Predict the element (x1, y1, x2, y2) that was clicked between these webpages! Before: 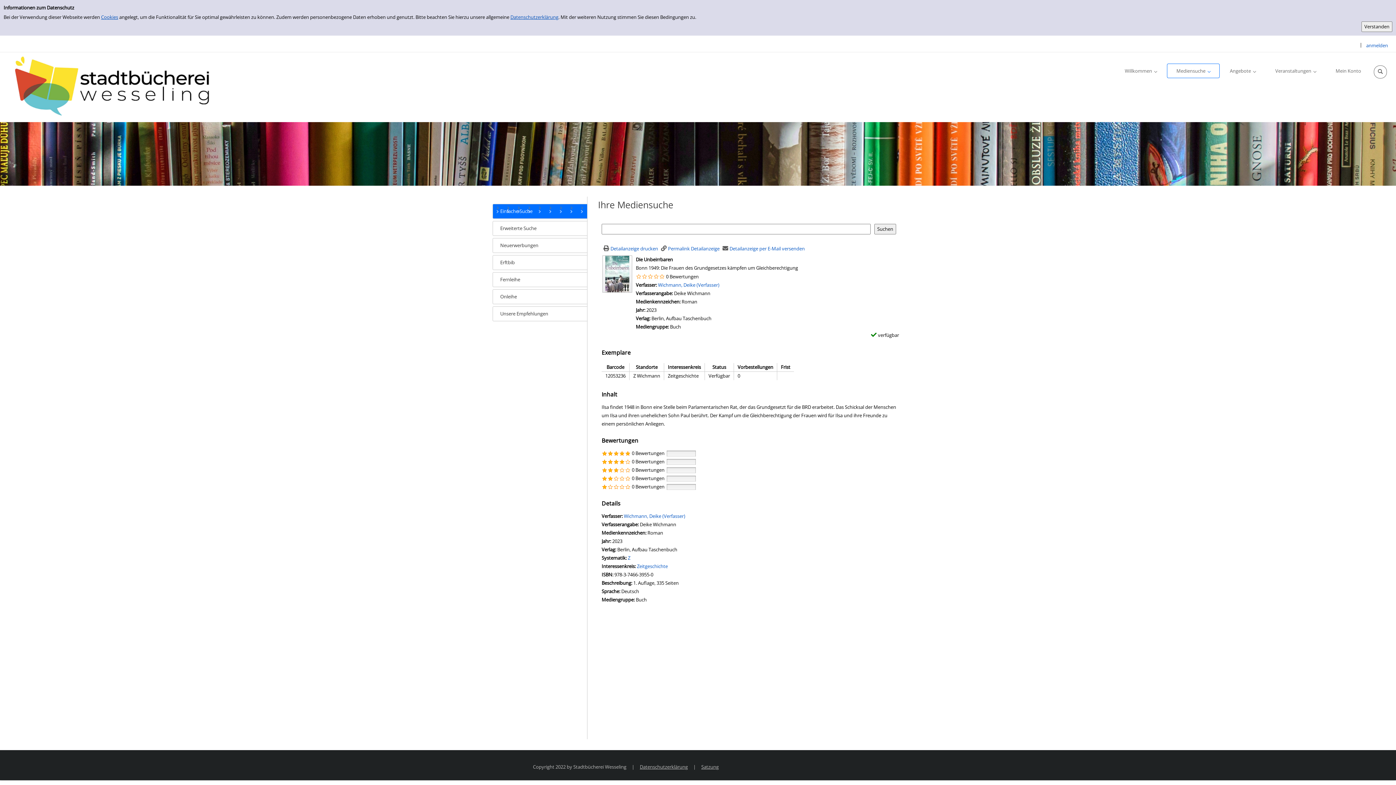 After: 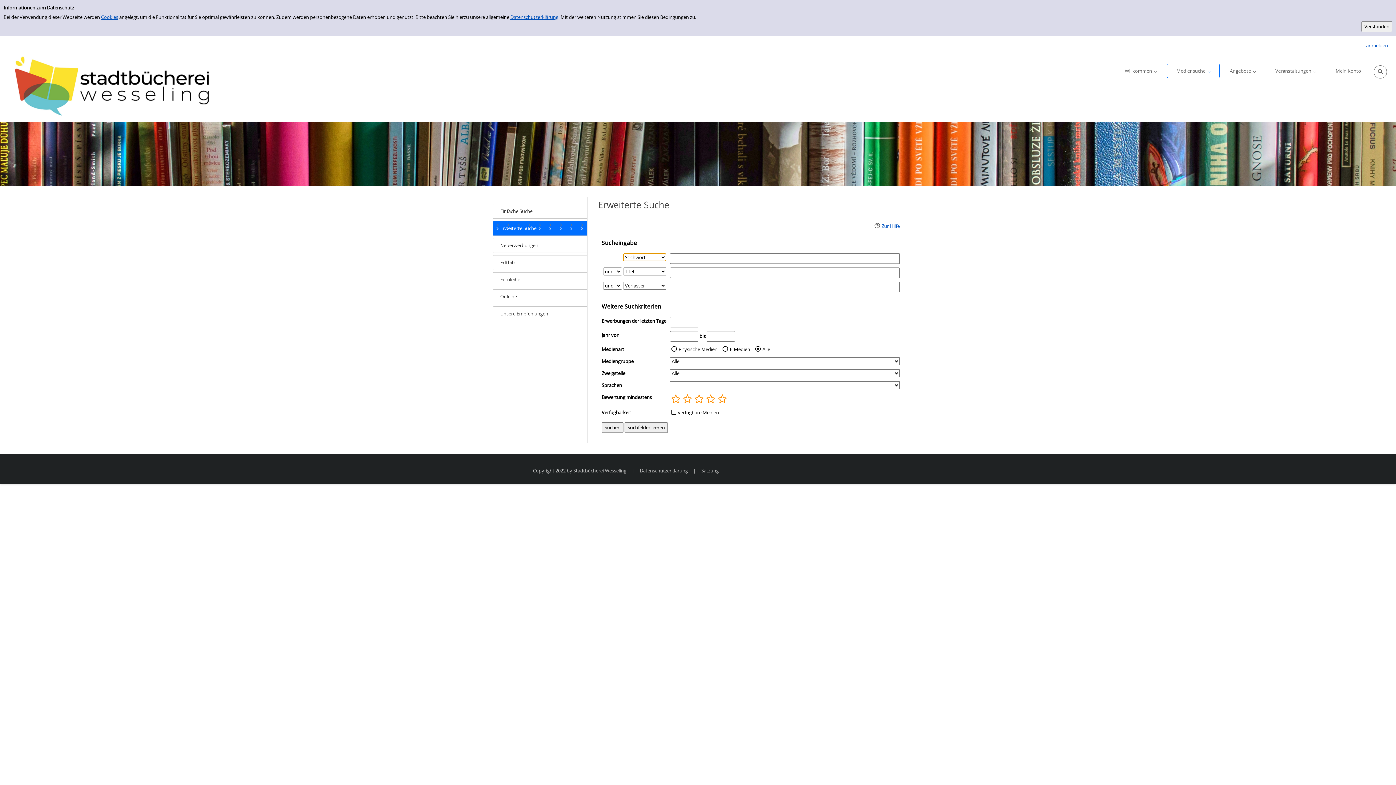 Action: label: Erweiterte Suche bbox: (492, 221, 587, 236)